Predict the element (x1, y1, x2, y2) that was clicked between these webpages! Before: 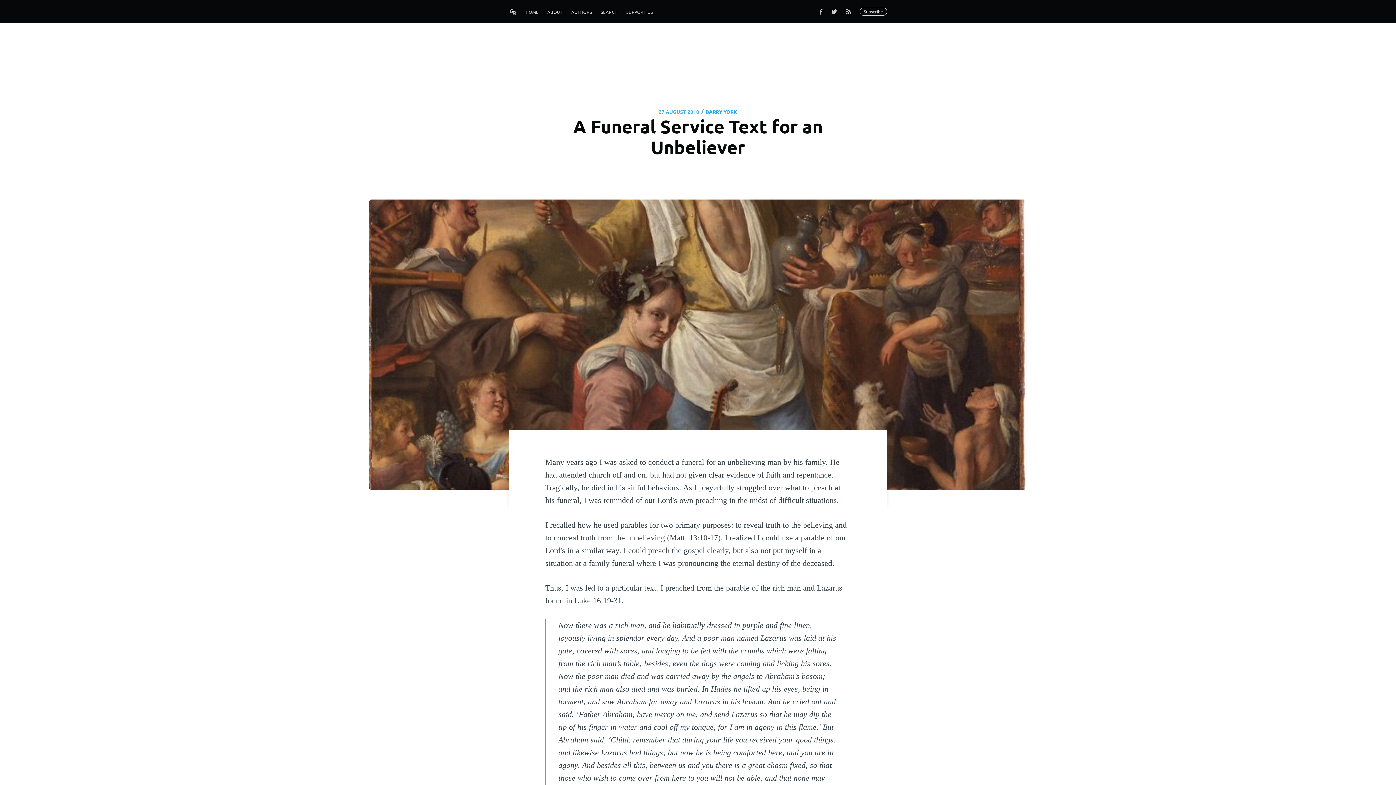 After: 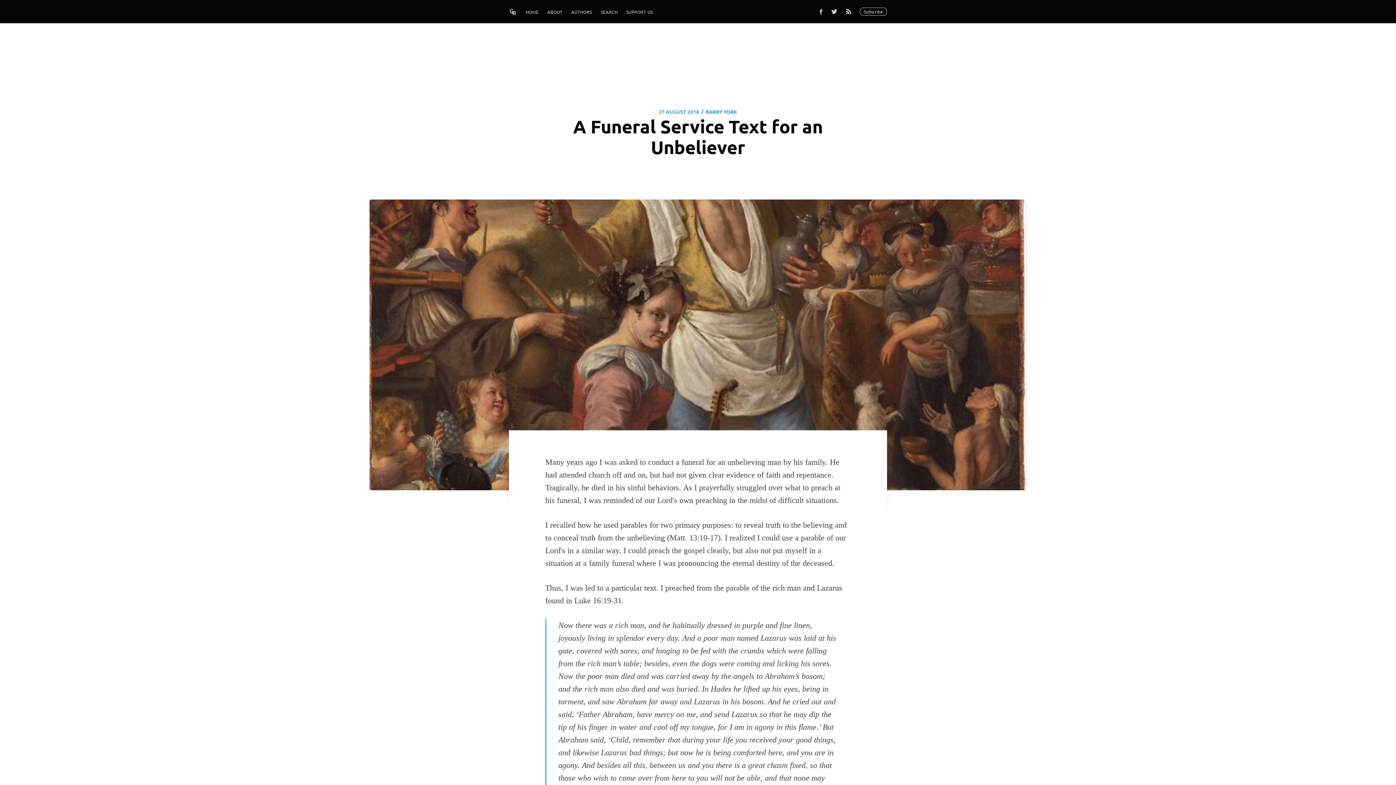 Action: bbox: (841, 4, 860, 19)